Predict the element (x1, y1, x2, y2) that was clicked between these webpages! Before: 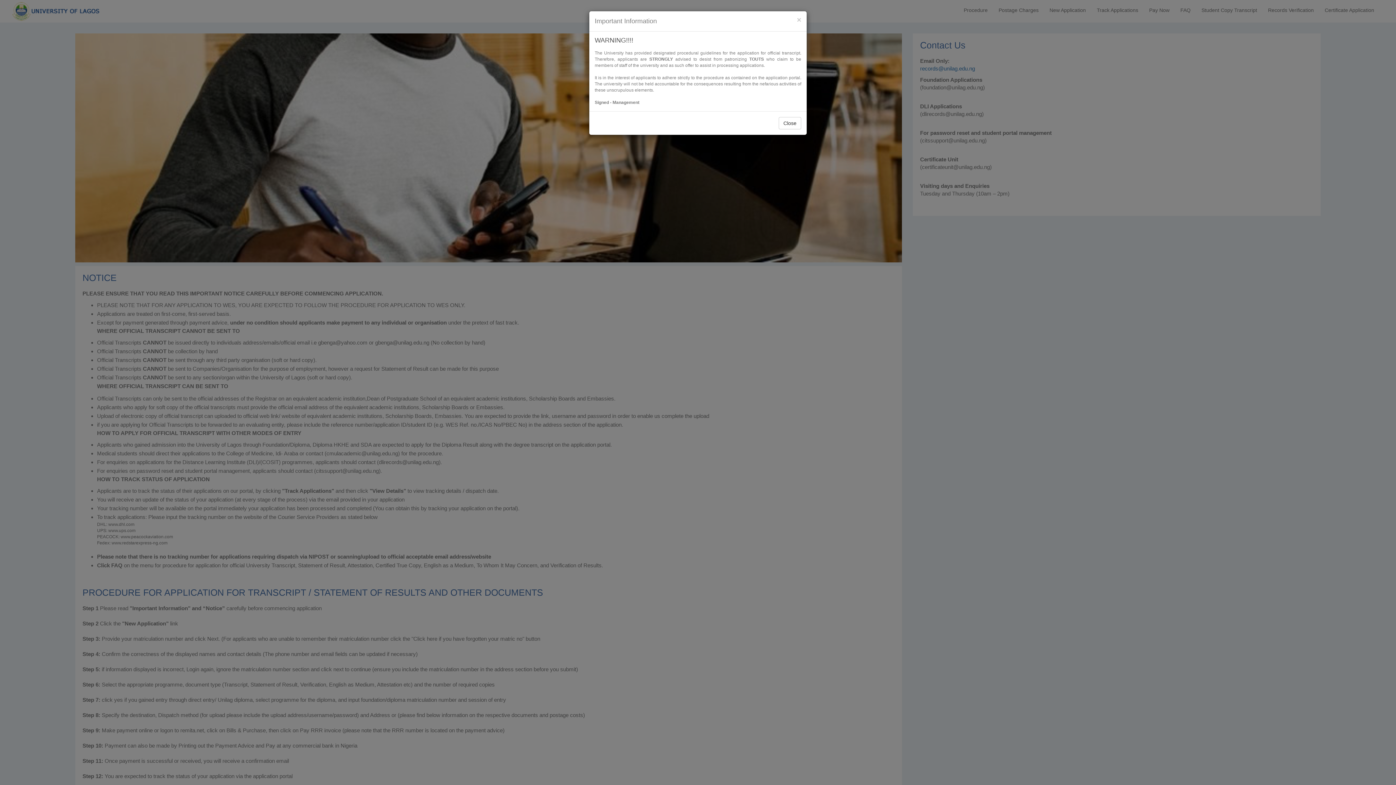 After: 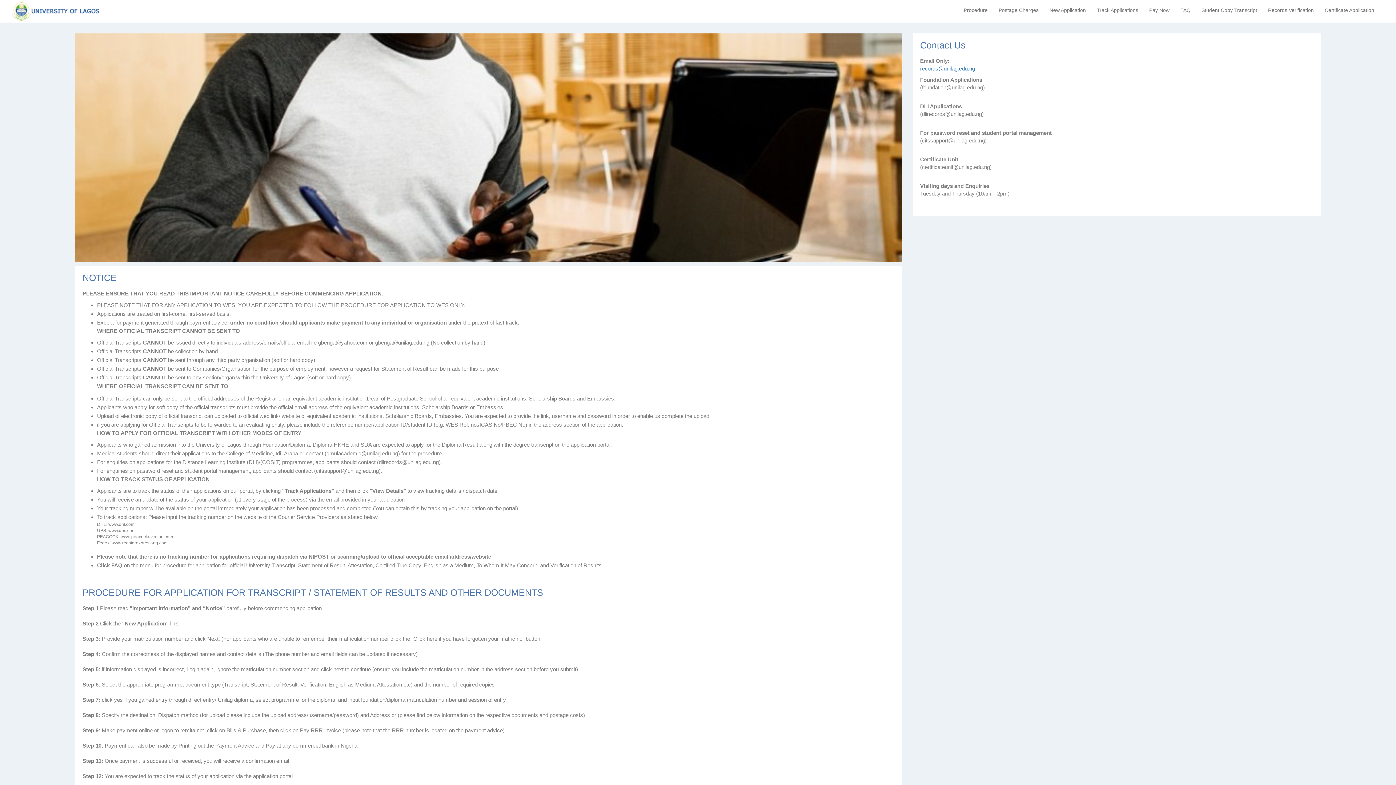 Action: label: Close bbox: (778, 117, 801, 129)